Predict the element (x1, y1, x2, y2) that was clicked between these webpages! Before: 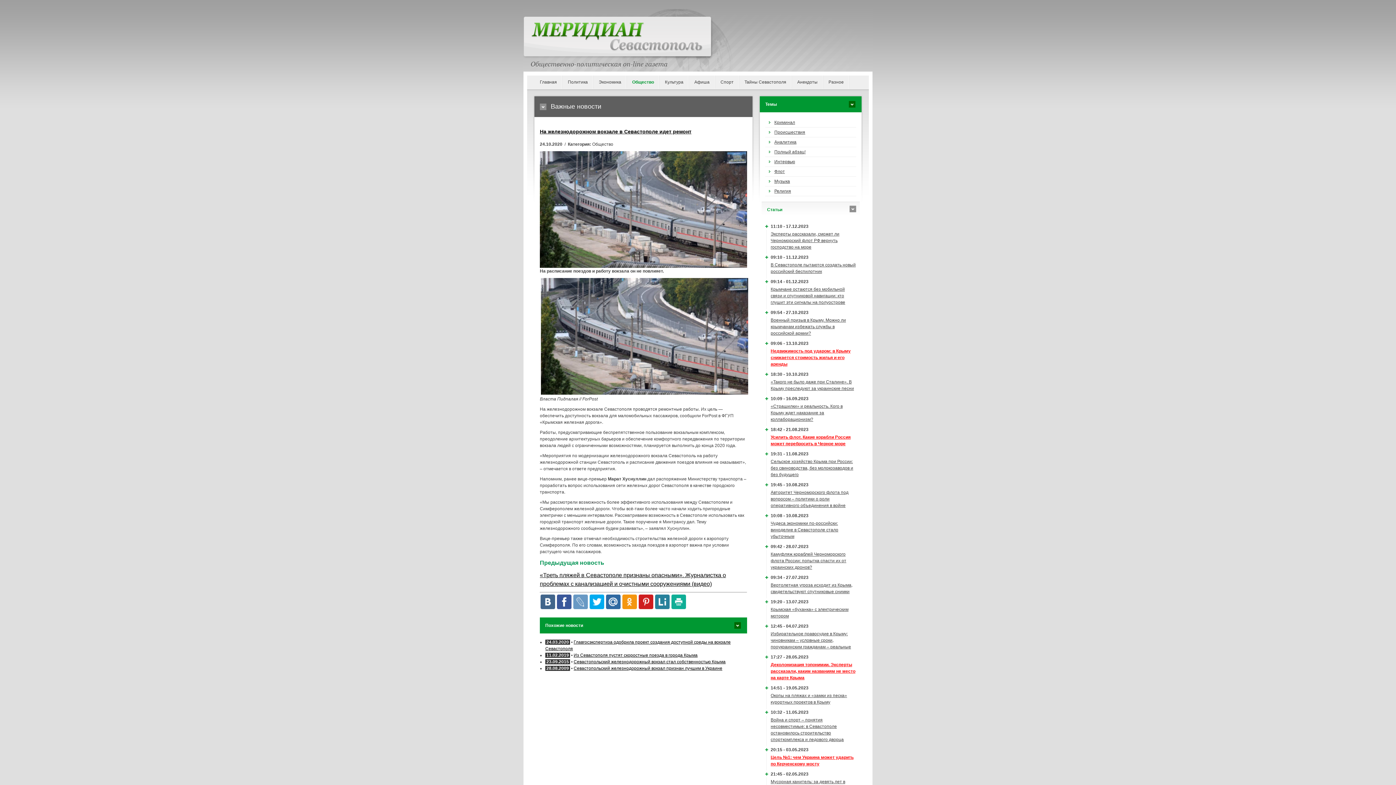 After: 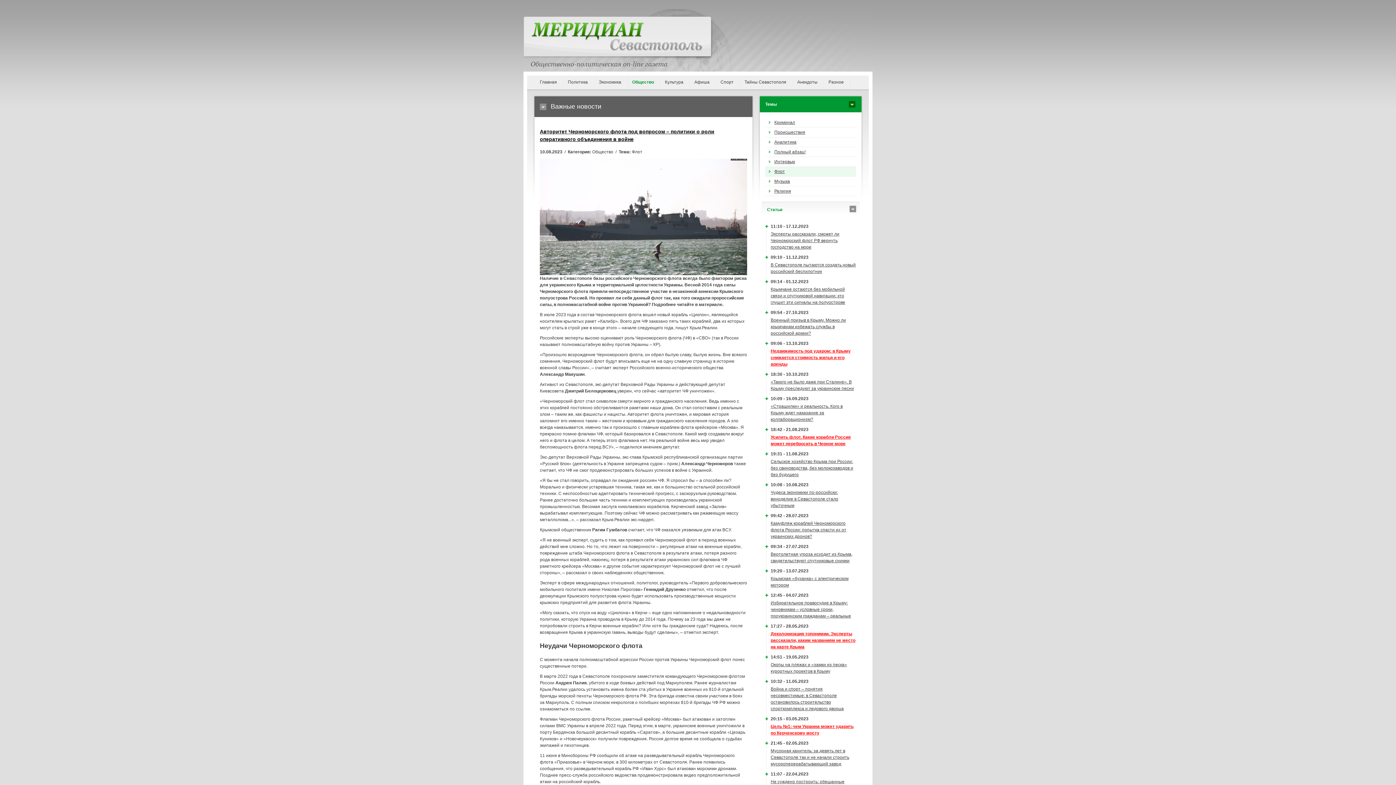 Action: label: Авторитет Черноморского флота под вопросом – политики о роли оперативного объединения в войне bbox: (770, 490, 848, 508)